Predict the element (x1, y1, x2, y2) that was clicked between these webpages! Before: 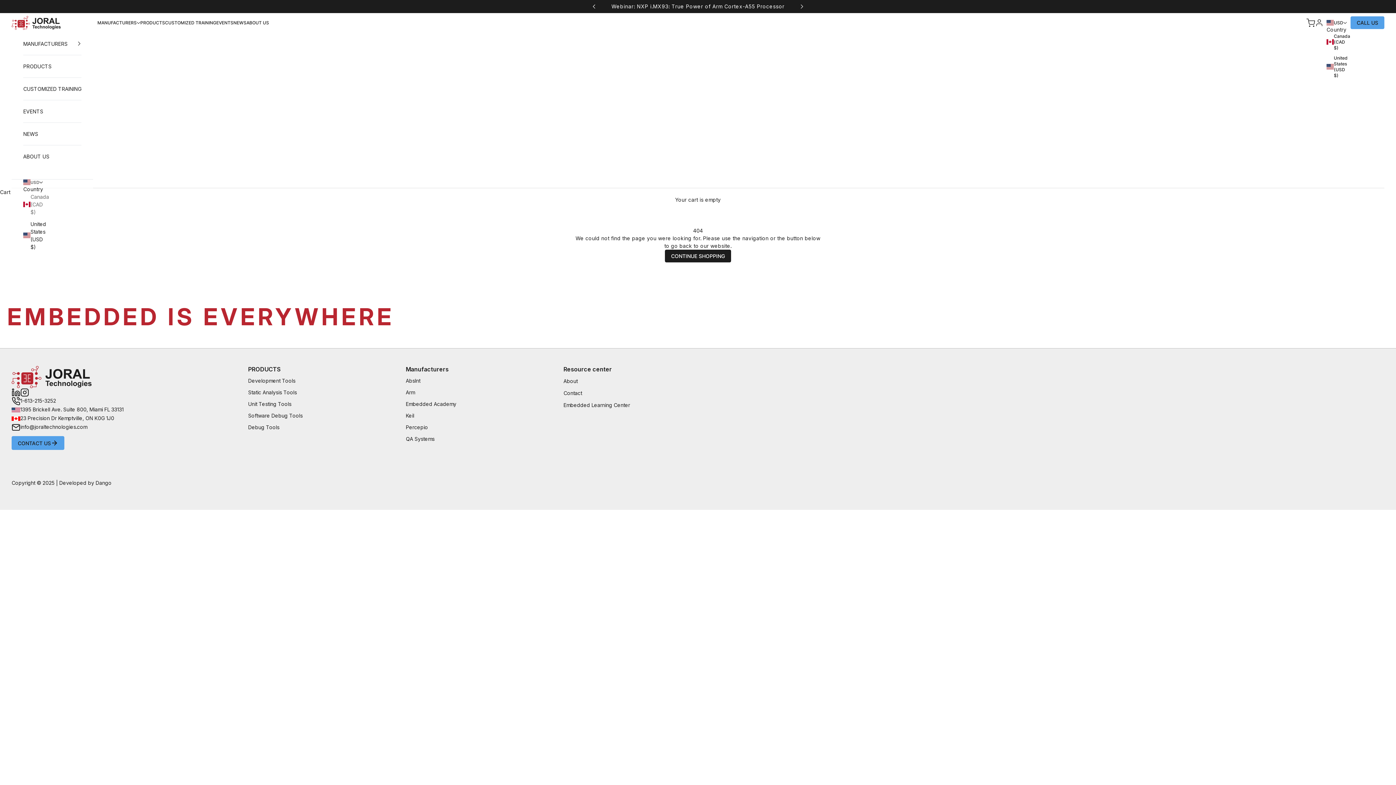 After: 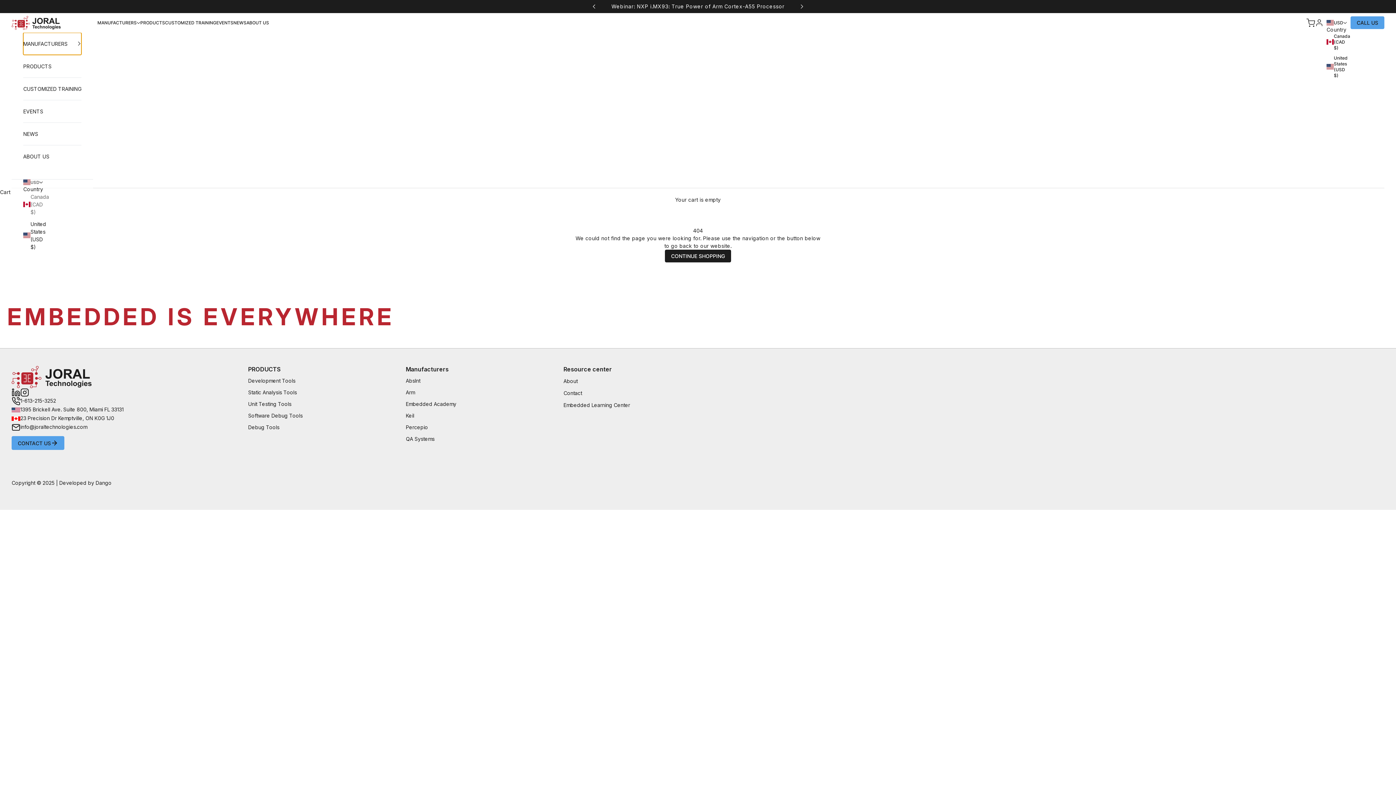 Action: bbox: (23, 32, 81, 54) label: MANUFACTURERS